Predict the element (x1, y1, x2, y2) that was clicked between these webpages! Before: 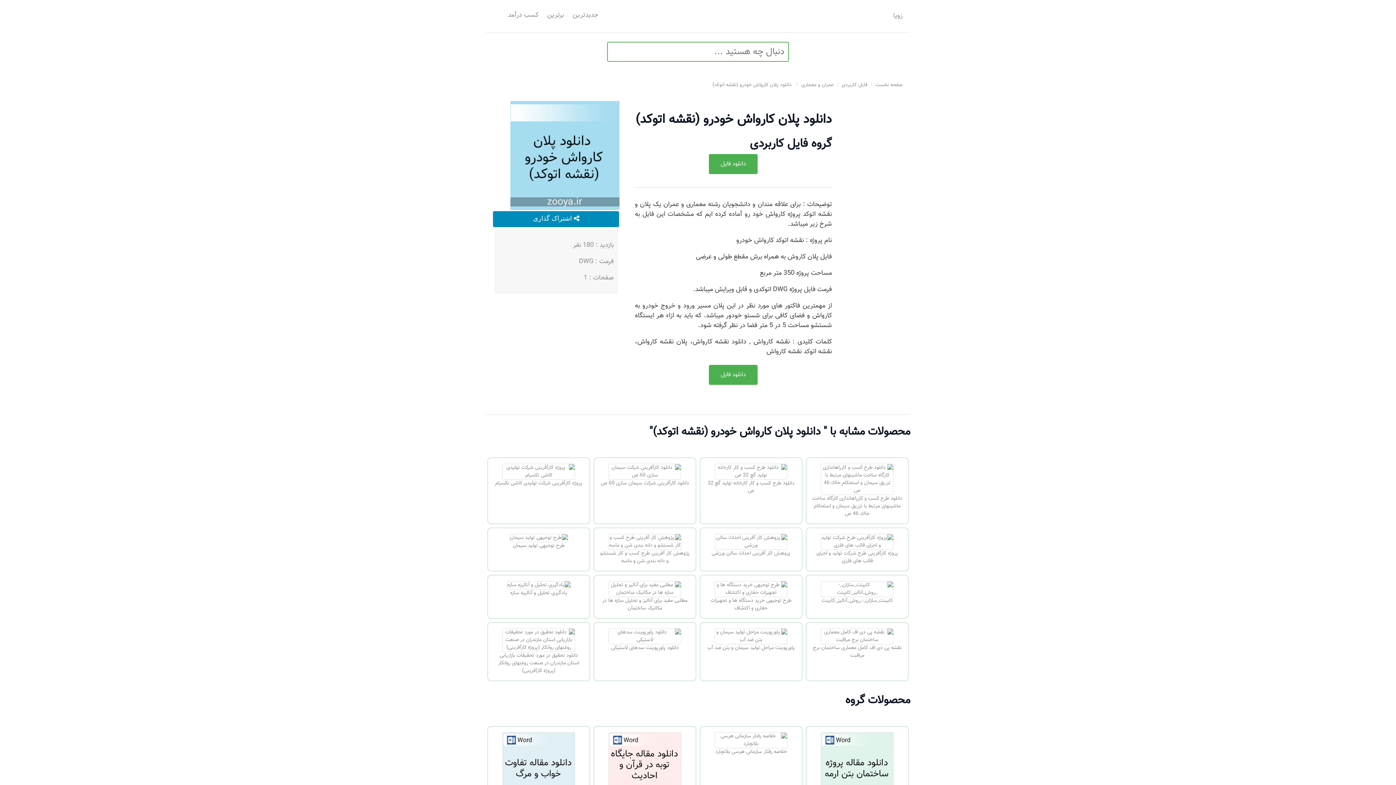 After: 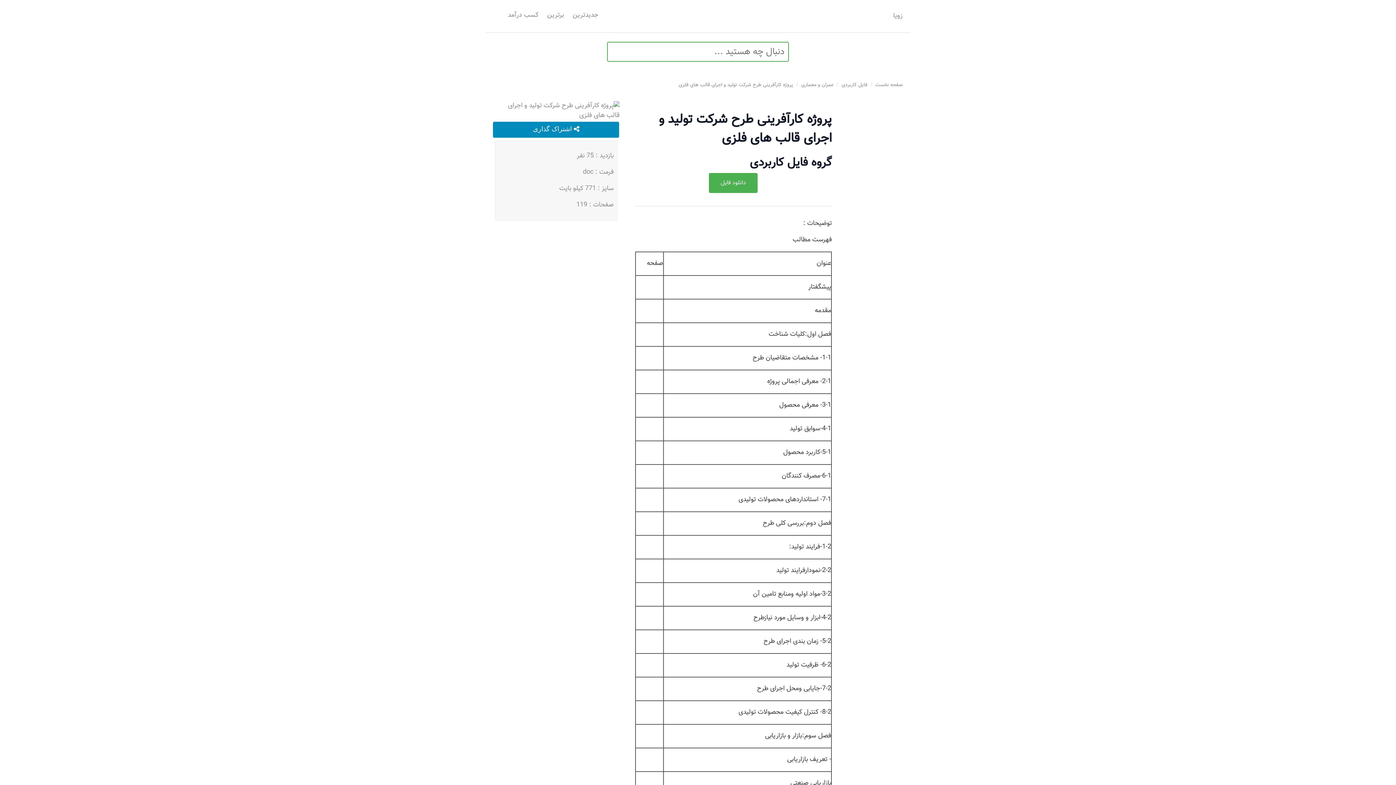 Action: label: 
پروژه کارآفرینی طرح شرکت تولید و اجرای قالب های فلزی bbox: (816, 541, 898, 565)